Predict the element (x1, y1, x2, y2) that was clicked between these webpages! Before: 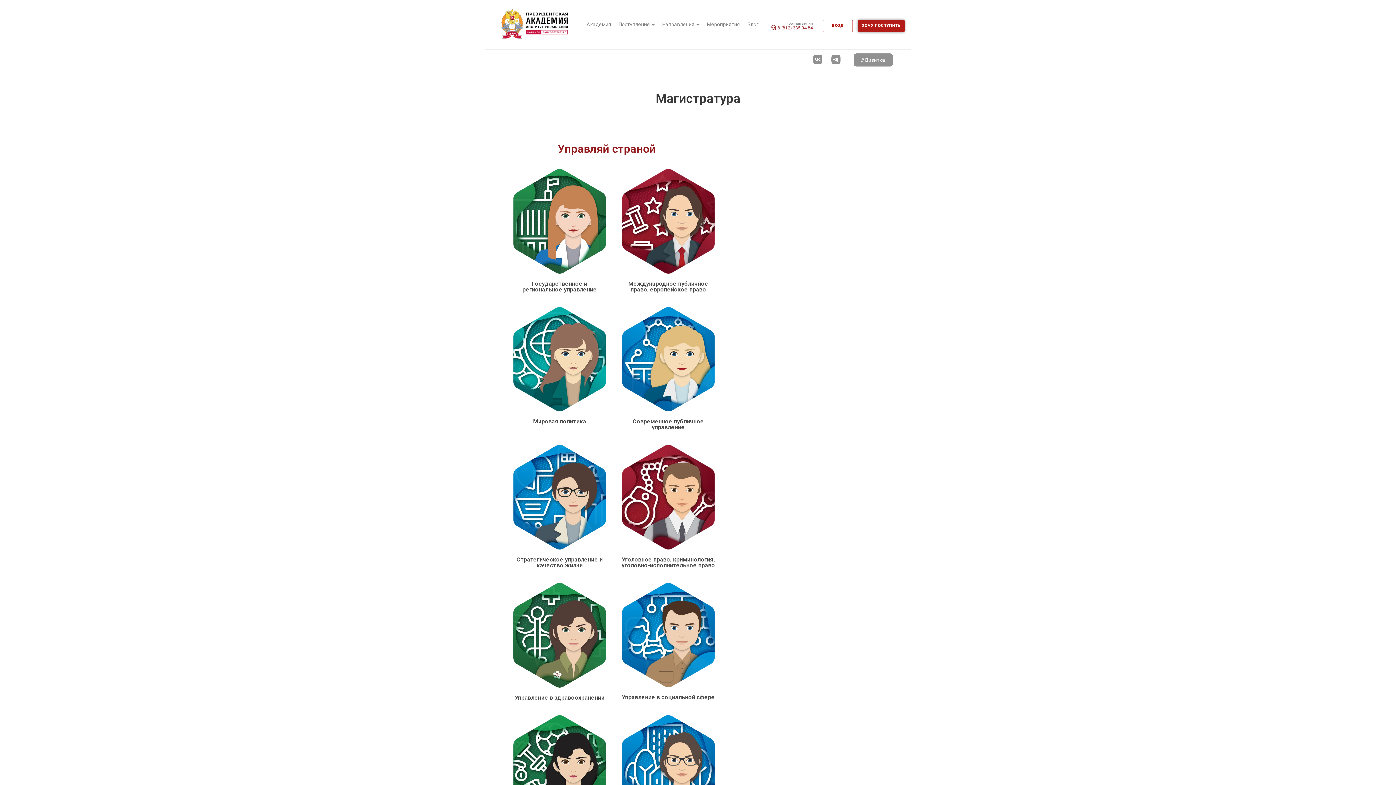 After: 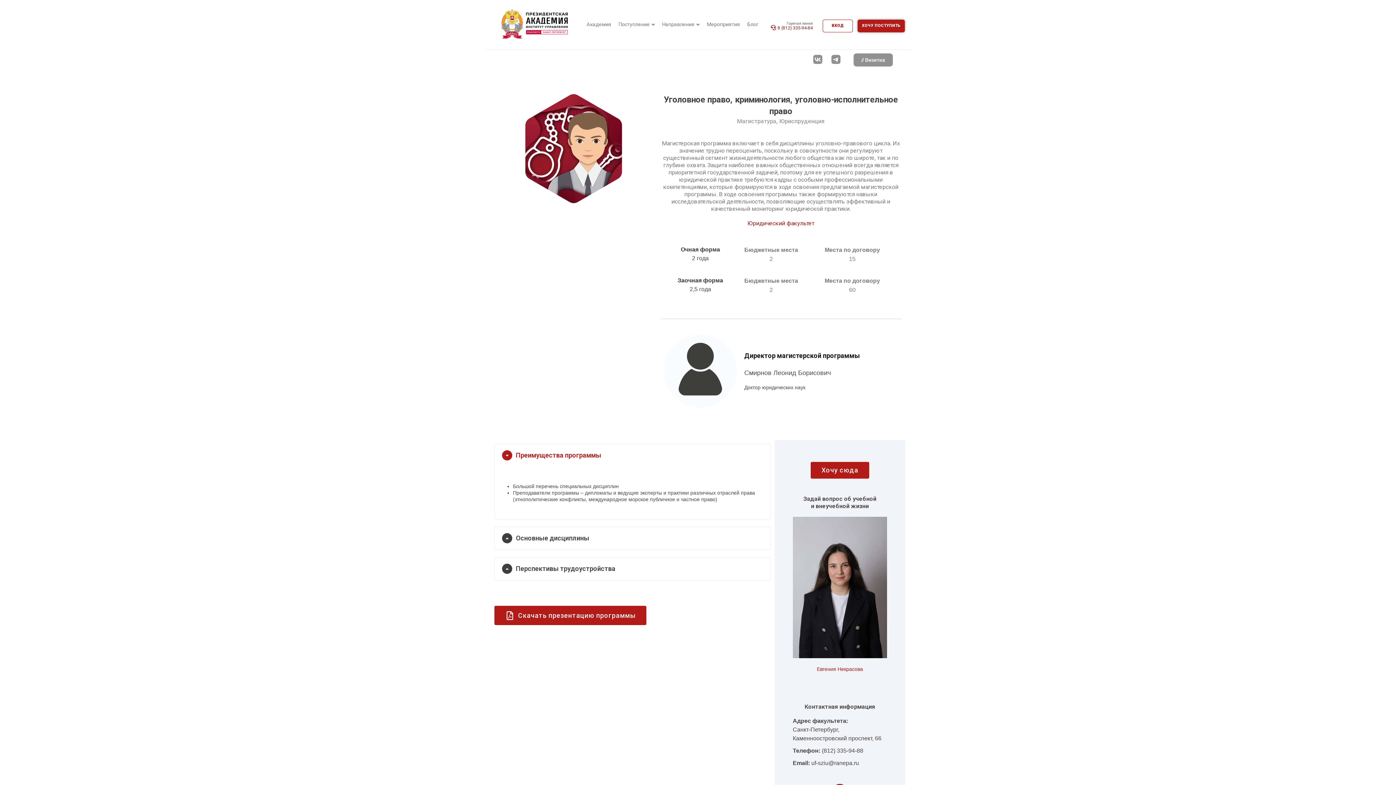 Action: bbox: (621, 445, 715, 549)